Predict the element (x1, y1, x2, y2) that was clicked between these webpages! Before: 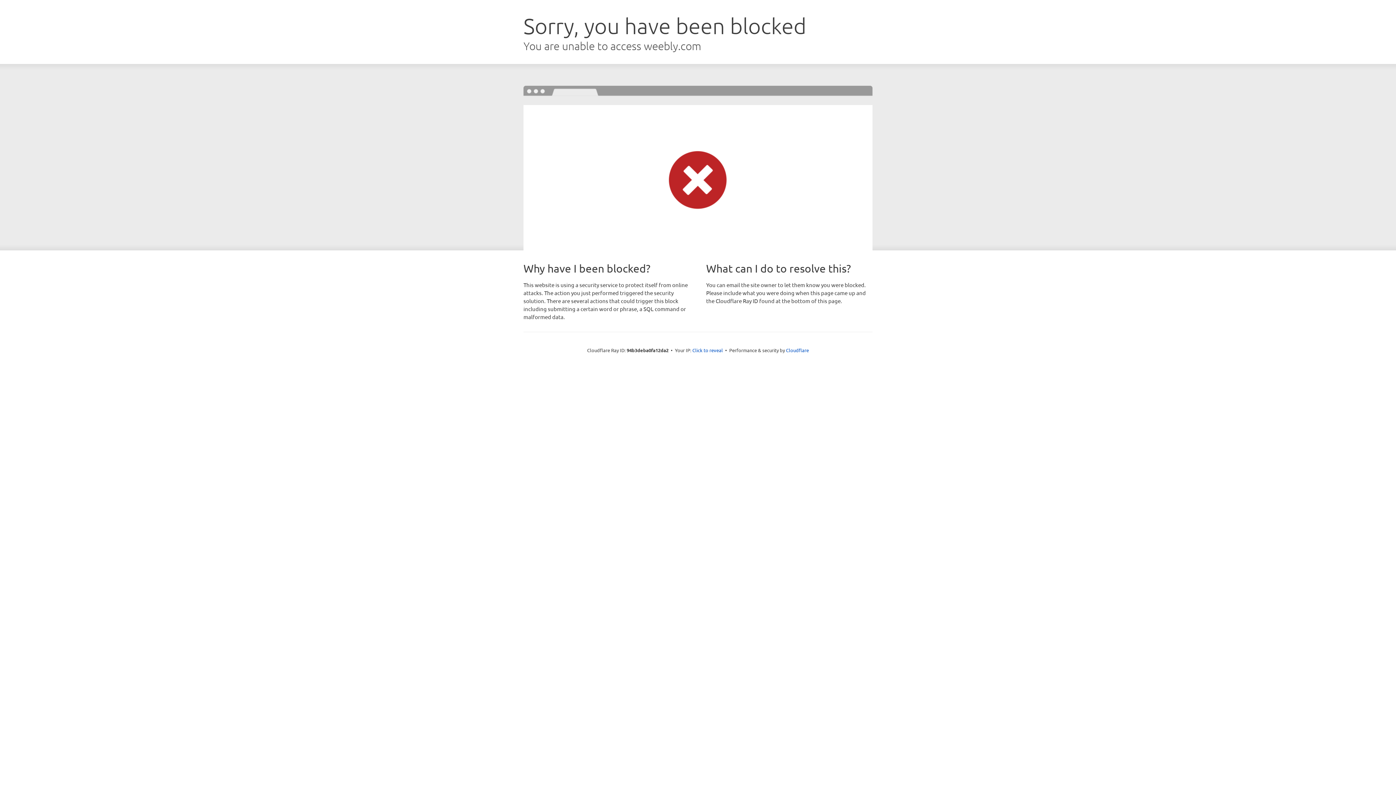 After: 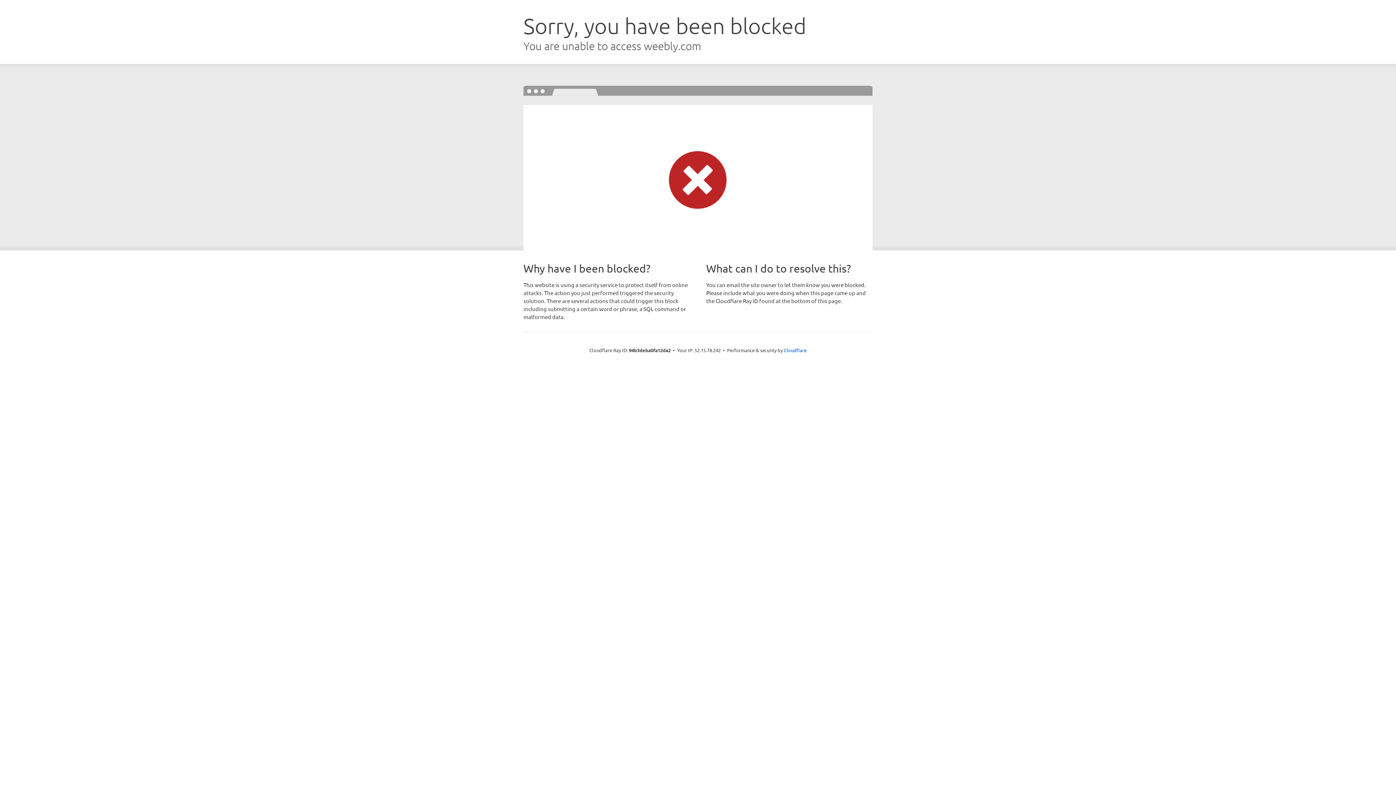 Action: label: Click to reveal bbox: (692, 346, 723, 353)